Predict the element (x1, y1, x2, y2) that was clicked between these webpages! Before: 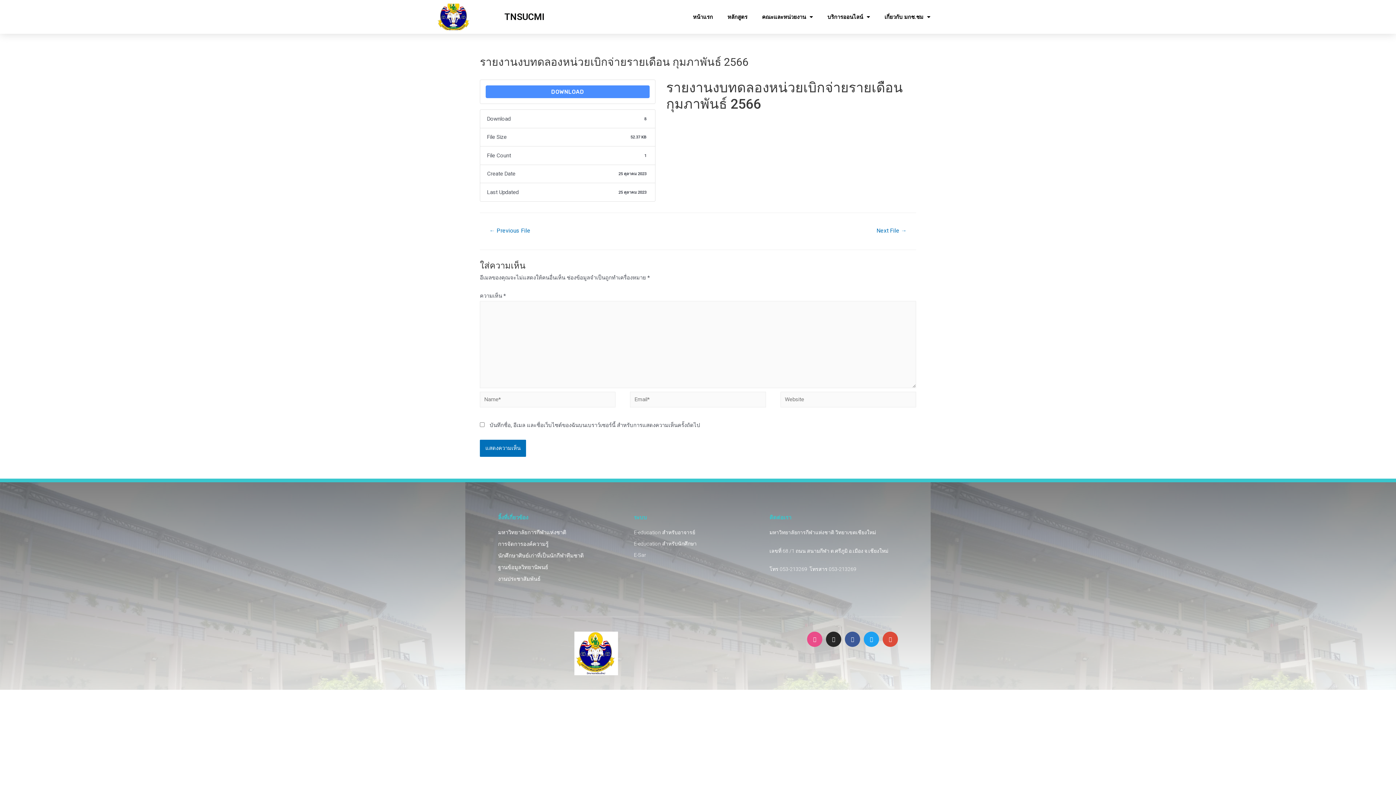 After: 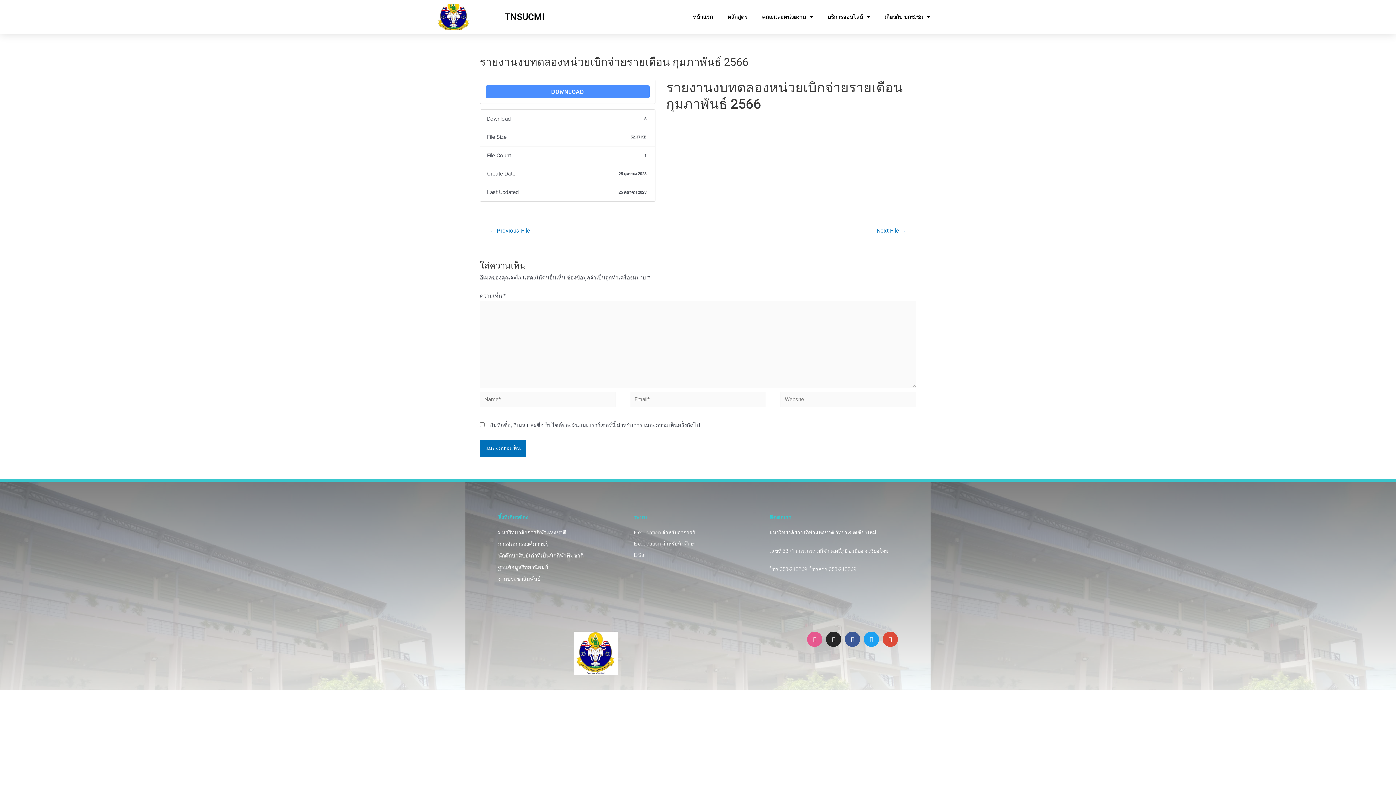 Action: label: Dribbble bbox: (807, 632, 822, 647)